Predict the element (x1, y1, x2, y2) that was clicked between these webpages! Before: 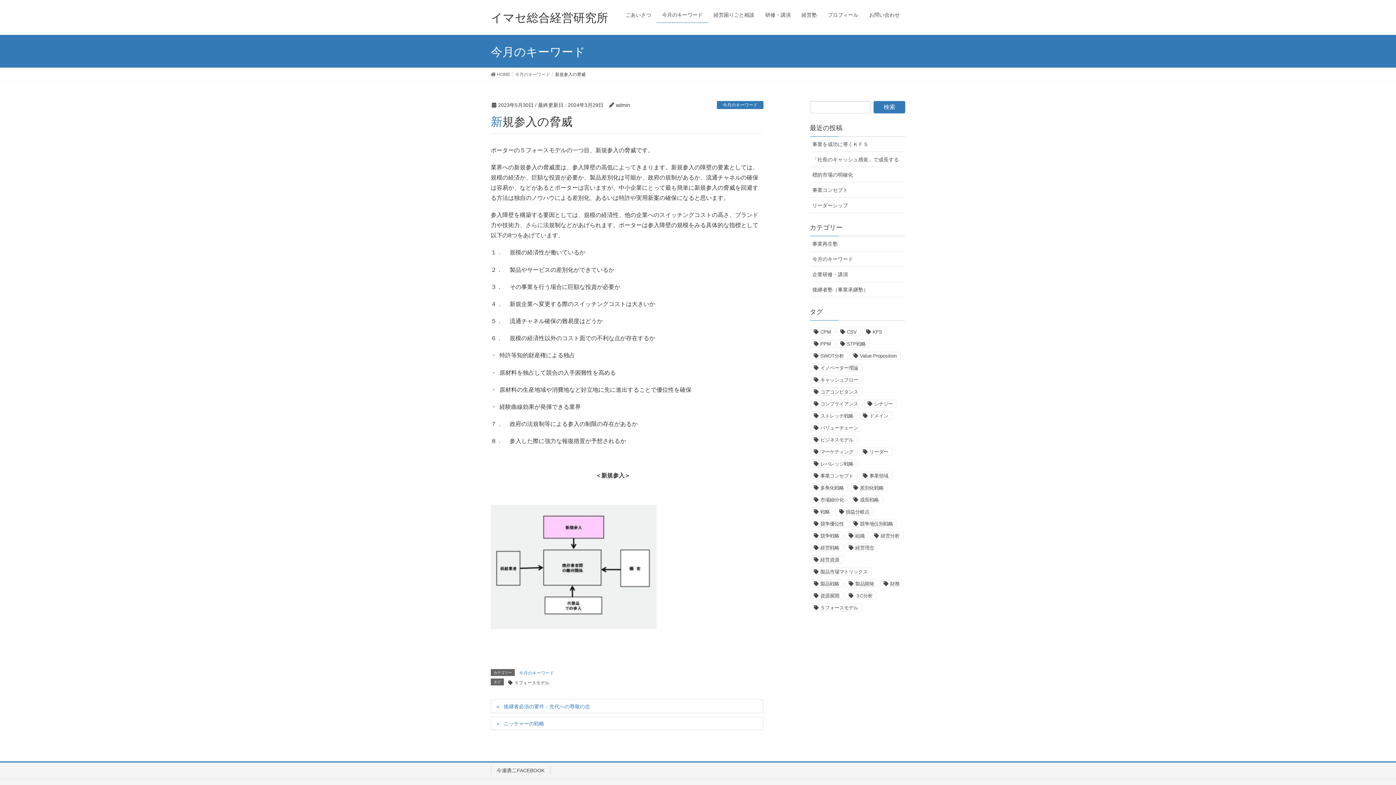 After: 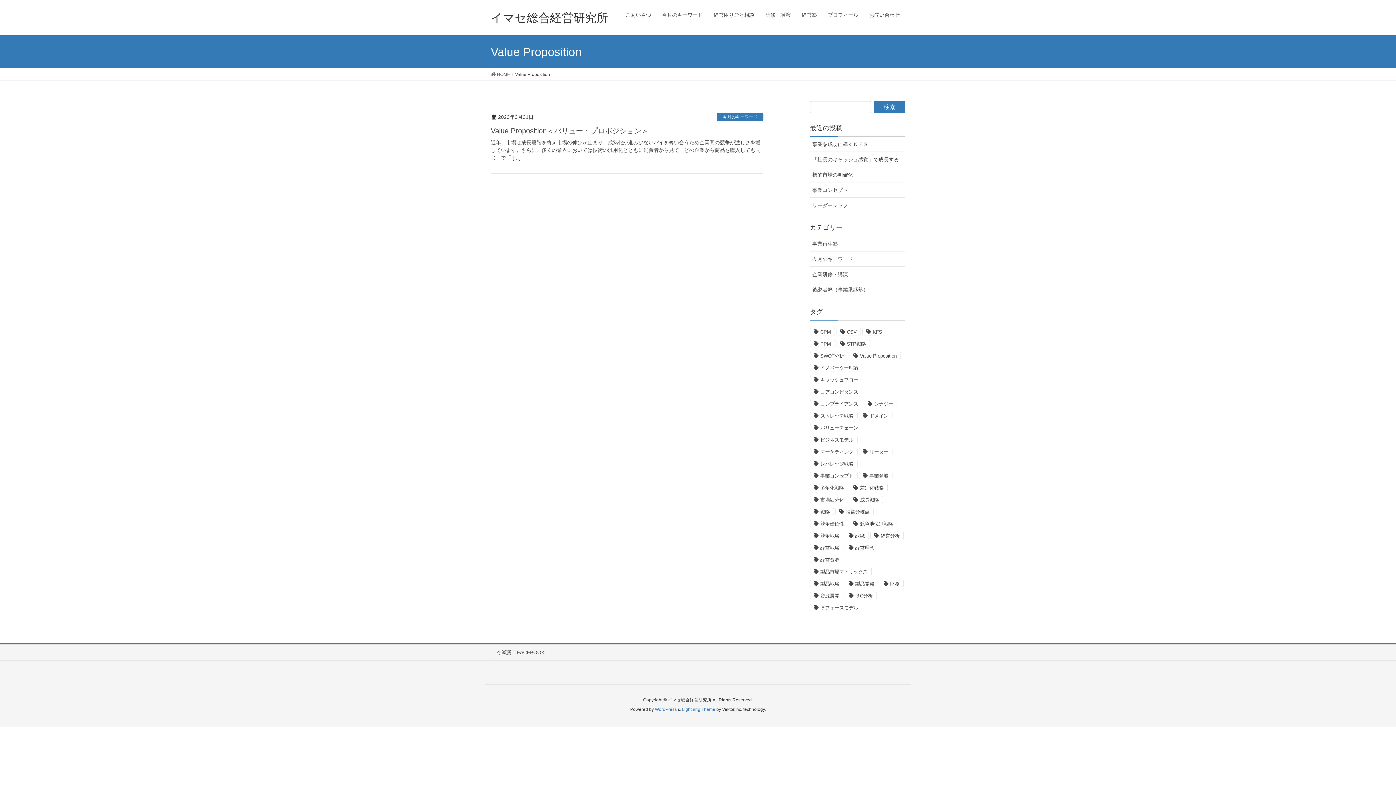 Action: label: Value Proposition bbox: (849, 352, 900, 359)